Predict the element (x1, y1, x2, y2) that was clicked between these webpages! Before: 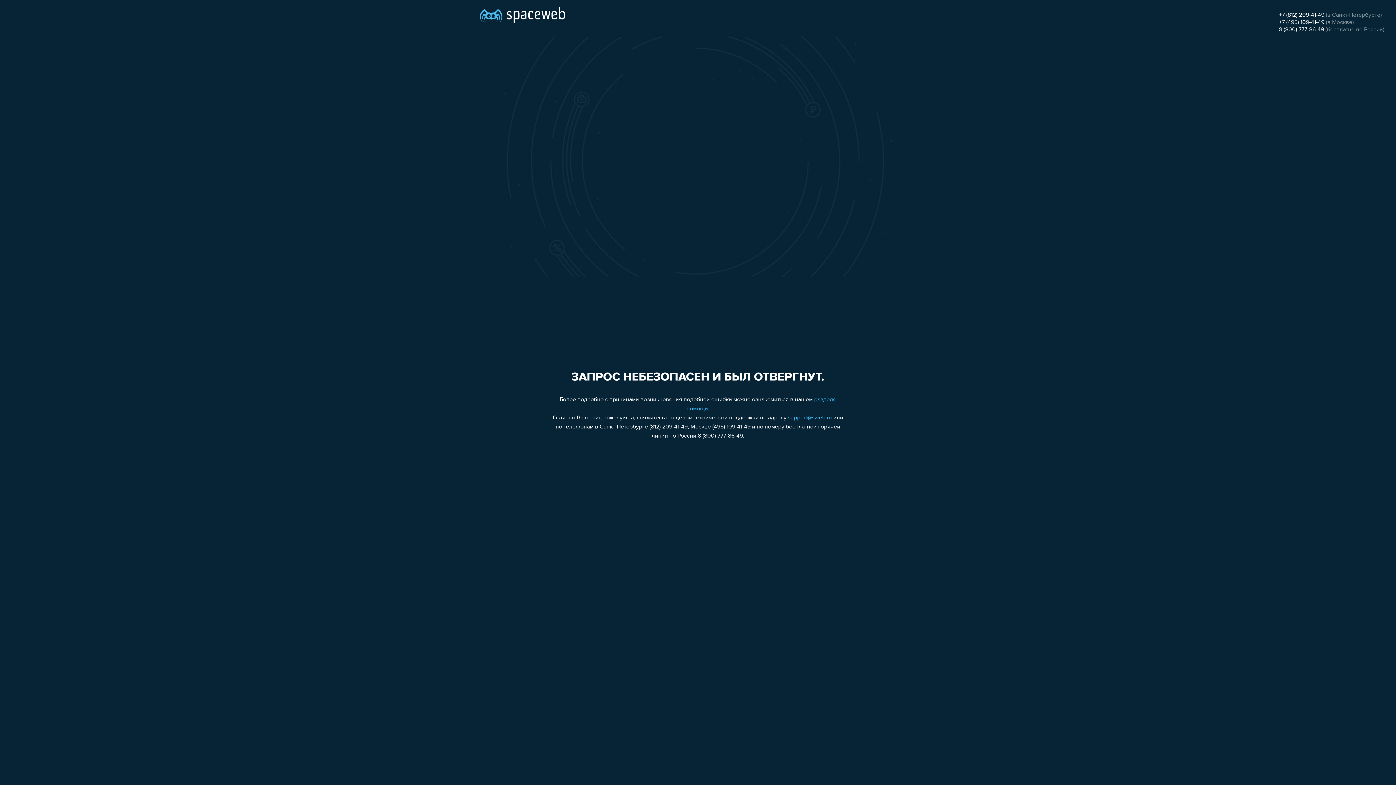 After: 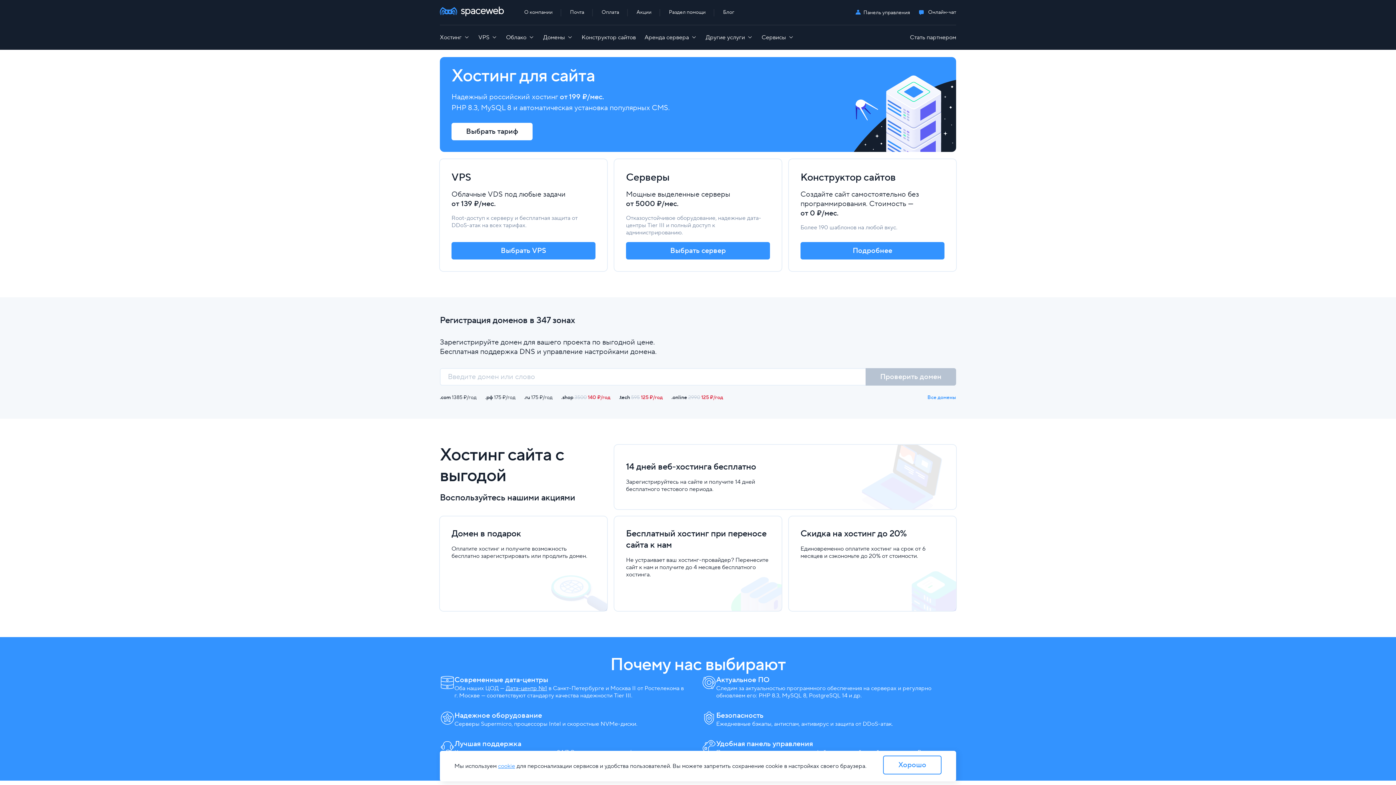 Action: bbox: (480, 0, 565, 25)